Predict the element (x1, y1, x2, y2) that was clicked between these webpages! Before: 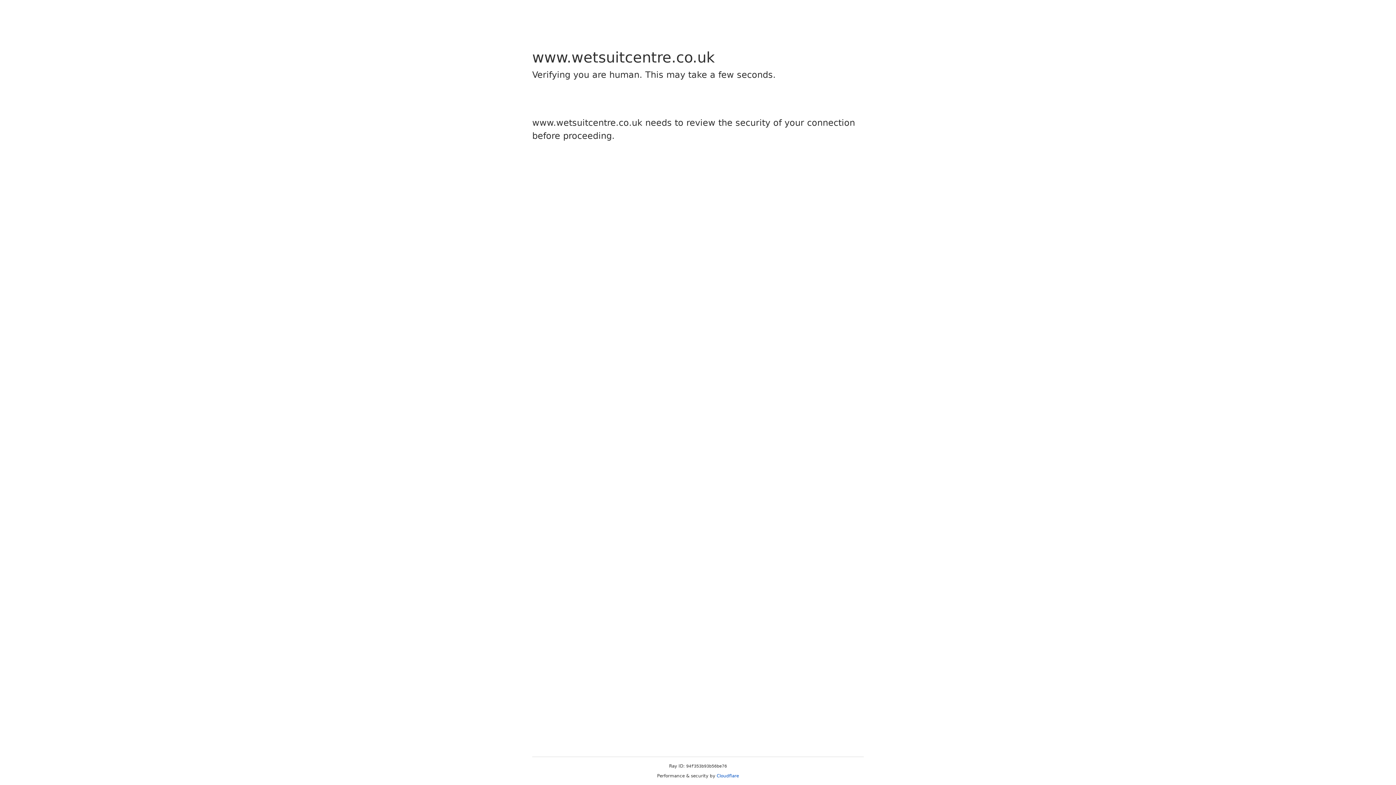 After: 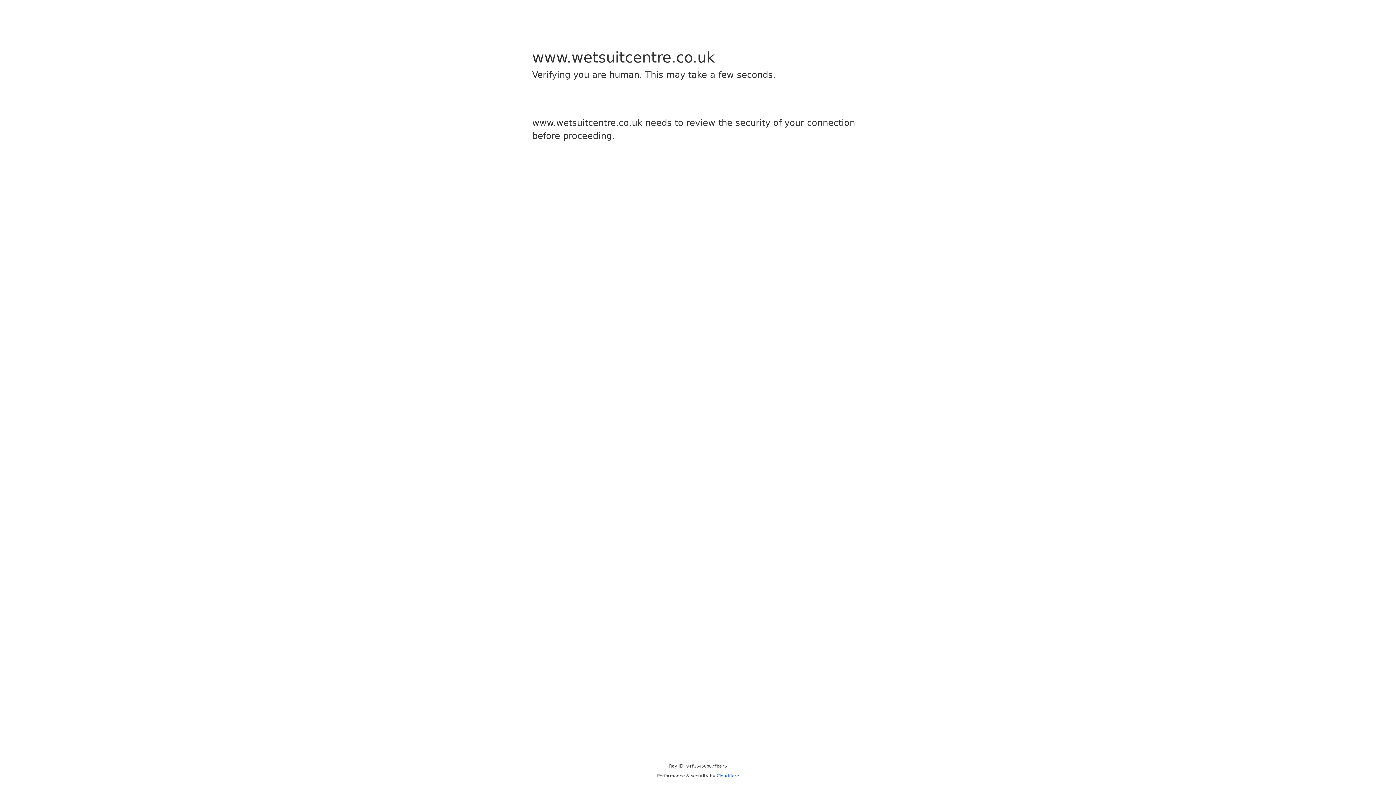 Action: label: Cloudflare bbox: (716, 773, 739, 778)